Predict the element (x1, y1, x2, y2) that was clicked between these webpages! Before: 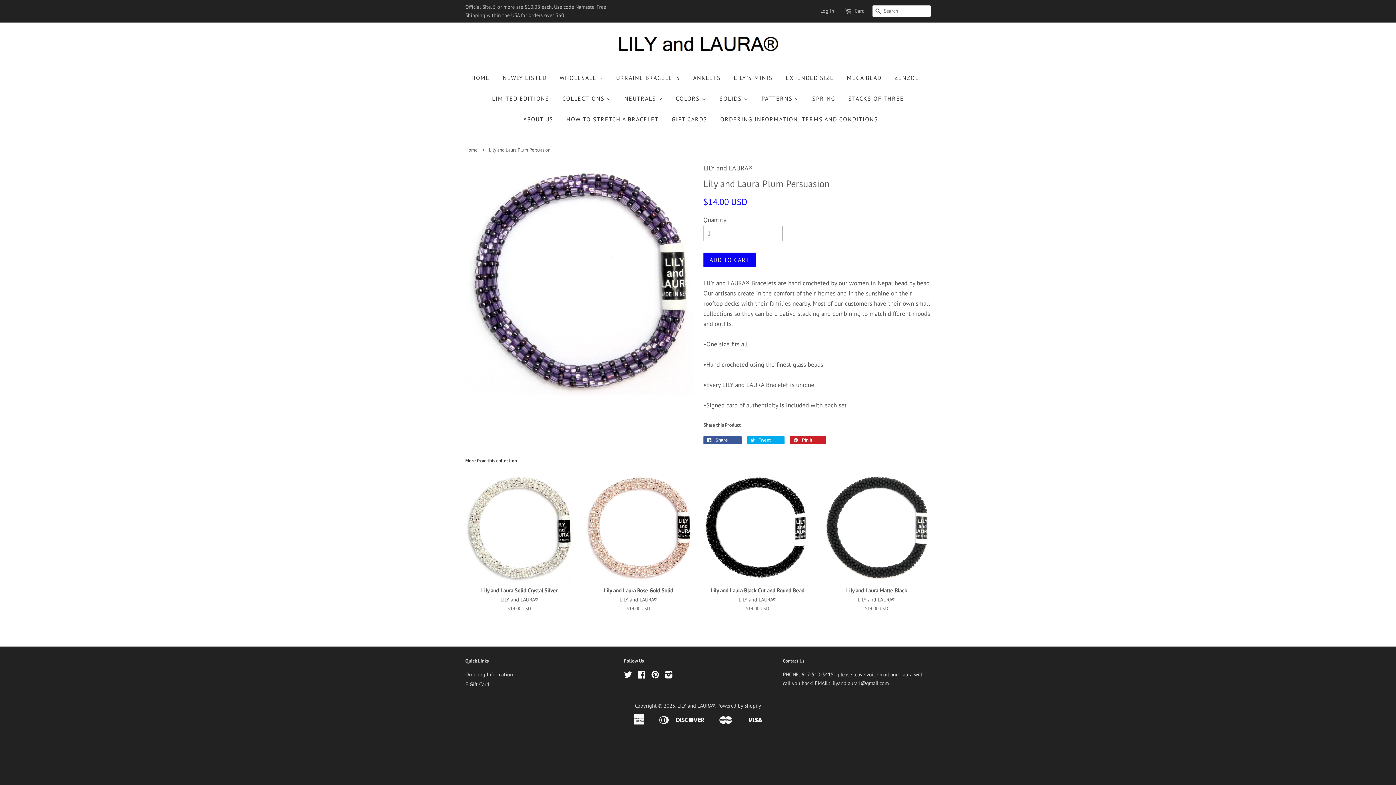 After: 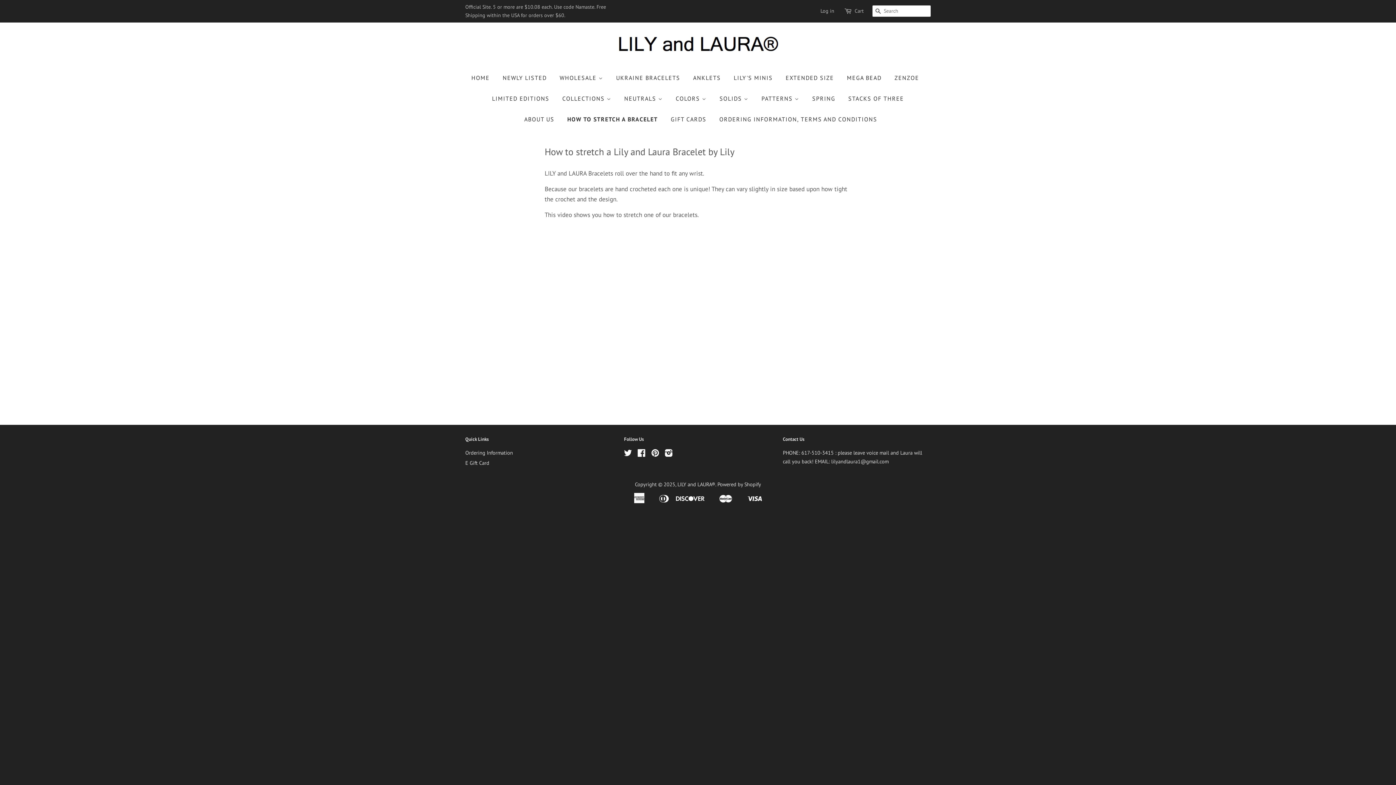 Action: bbox: (561, 109, 664, 129) label: HOW TO STRETCH A BRACELET